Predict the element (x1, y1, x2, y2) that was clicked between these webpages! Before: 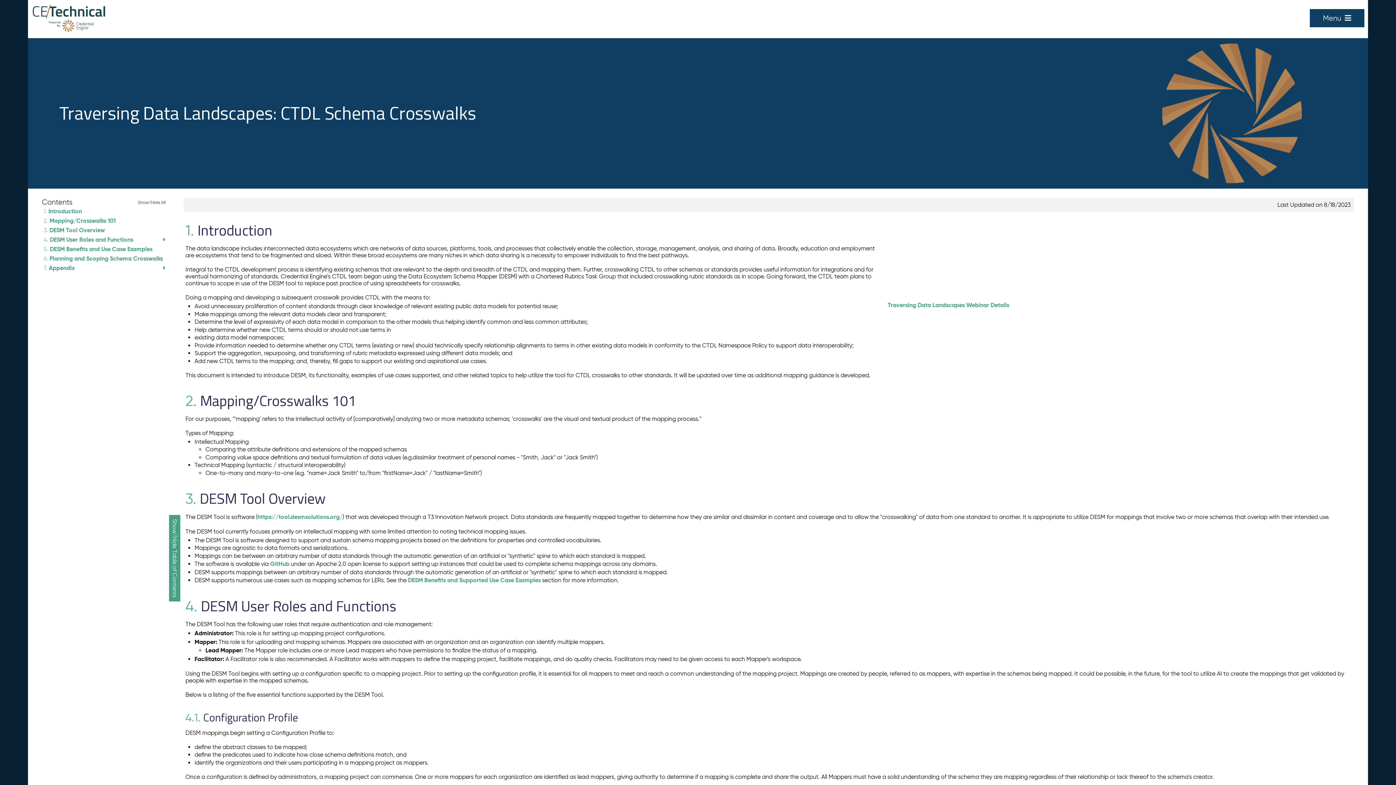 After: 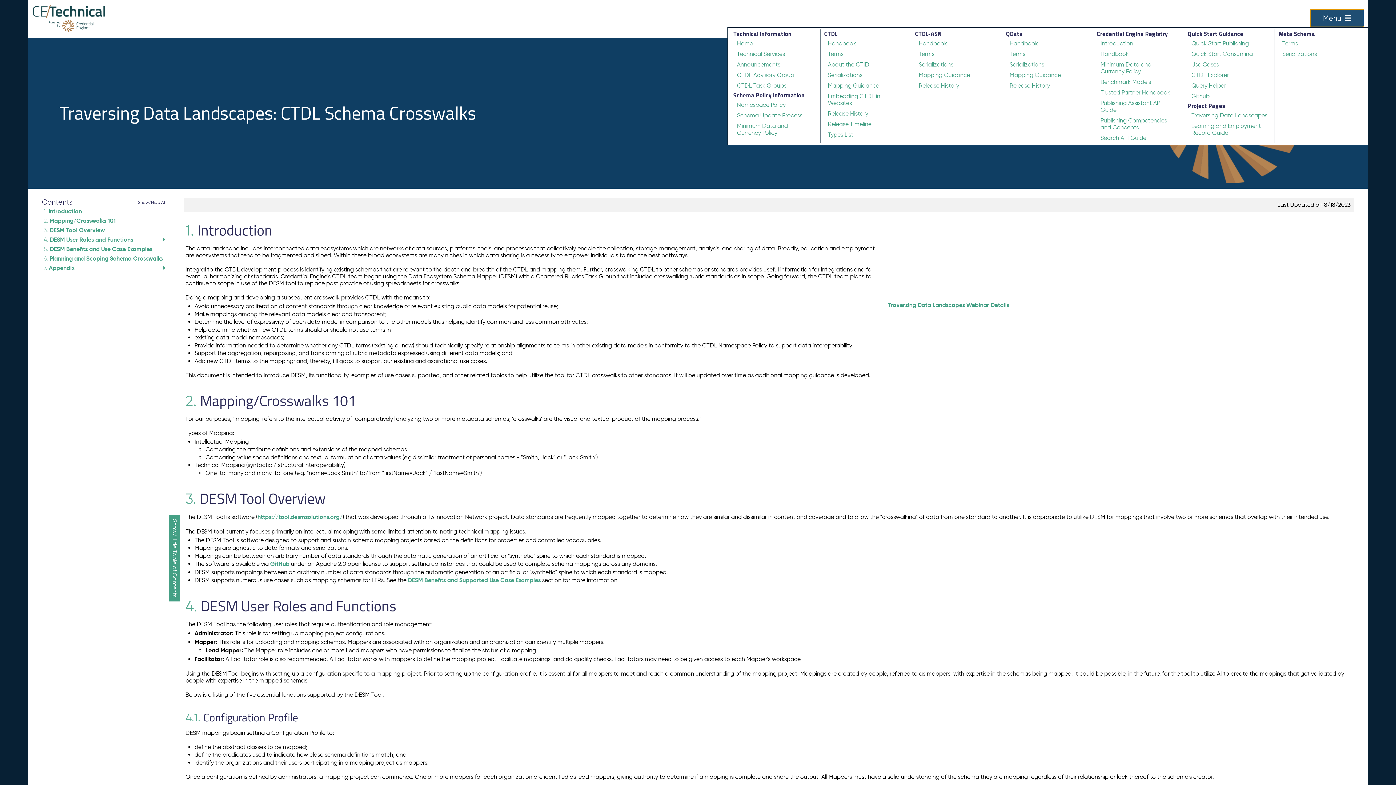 Action: bbox: (1310, 9, 1364, 27) label: Menu